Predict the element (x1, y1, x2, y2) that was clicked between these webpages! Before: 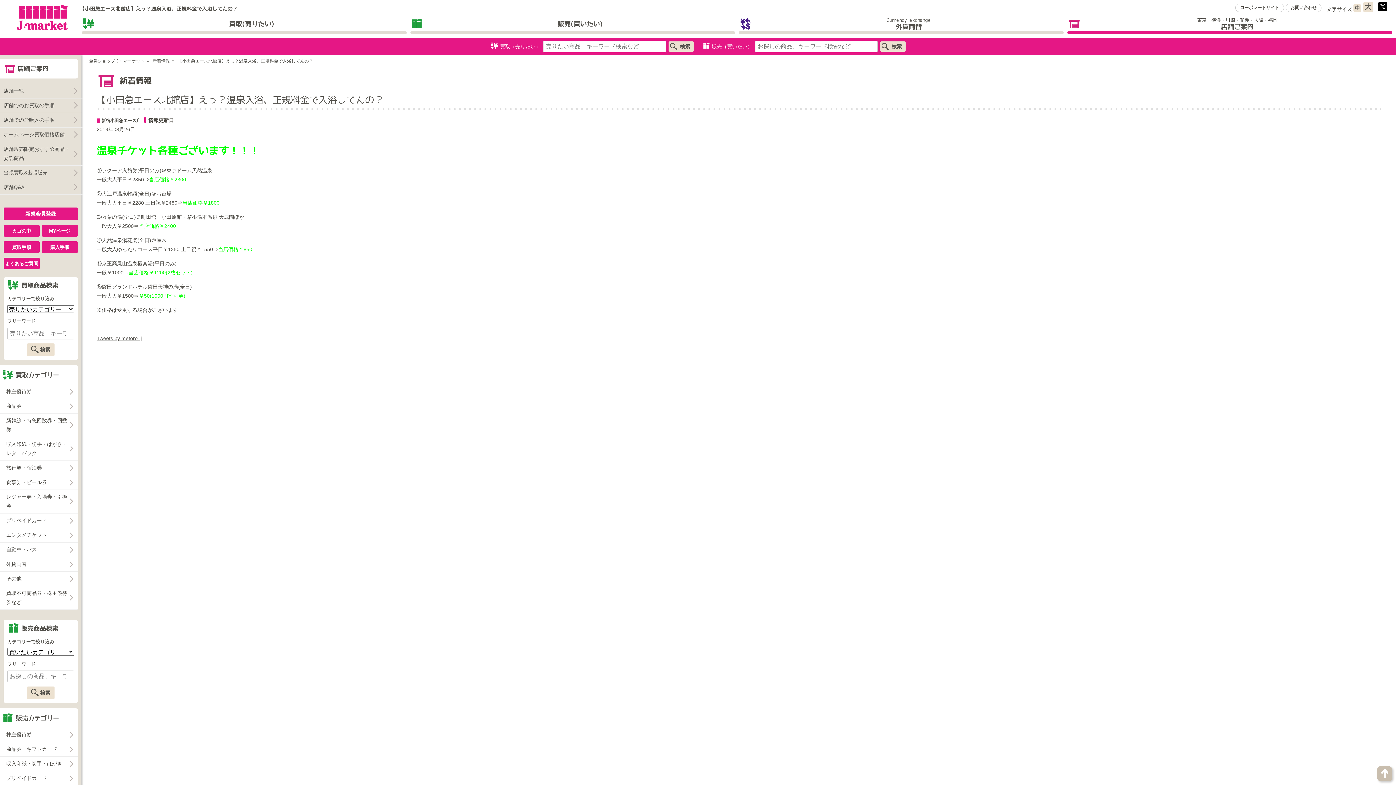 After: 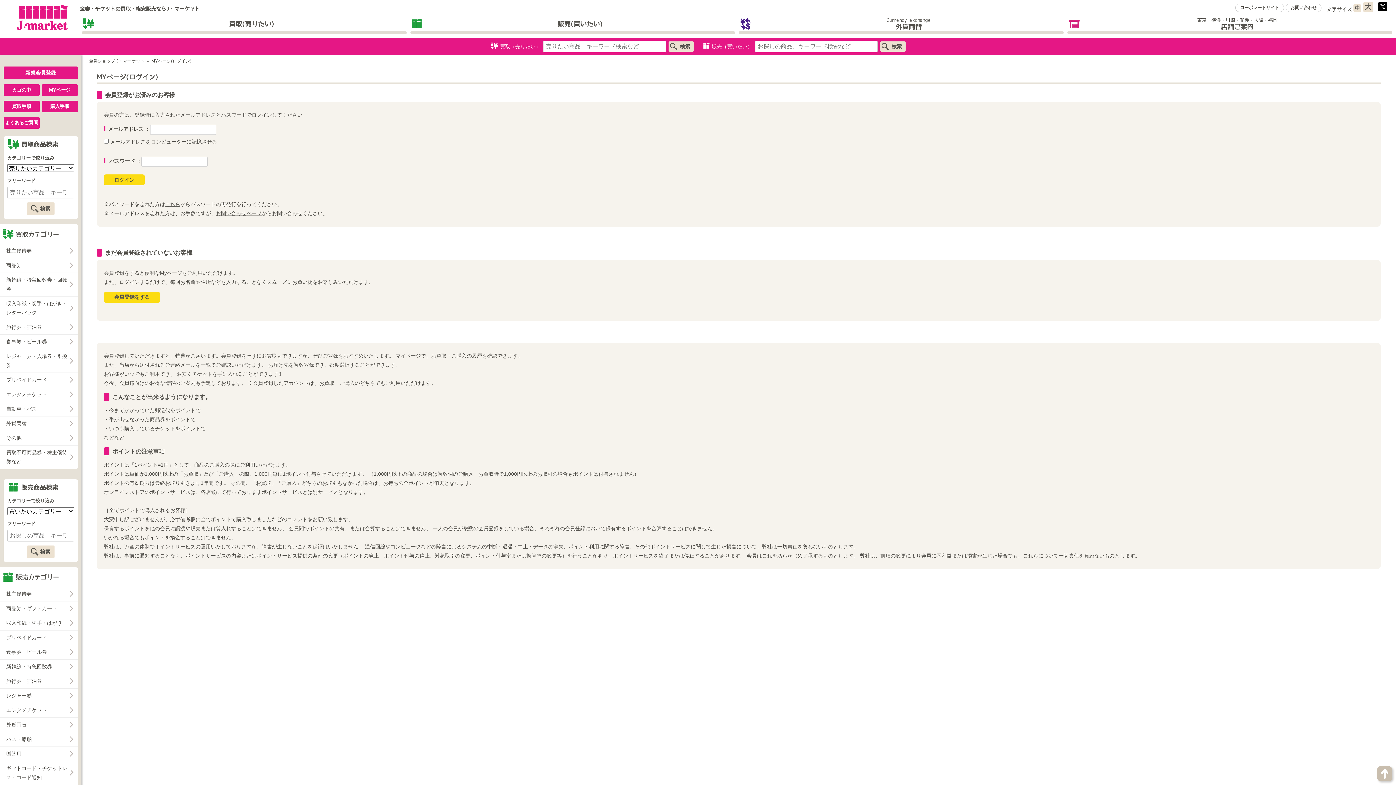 Action: bbox: (41, 225, 77, 236) label: MYページ